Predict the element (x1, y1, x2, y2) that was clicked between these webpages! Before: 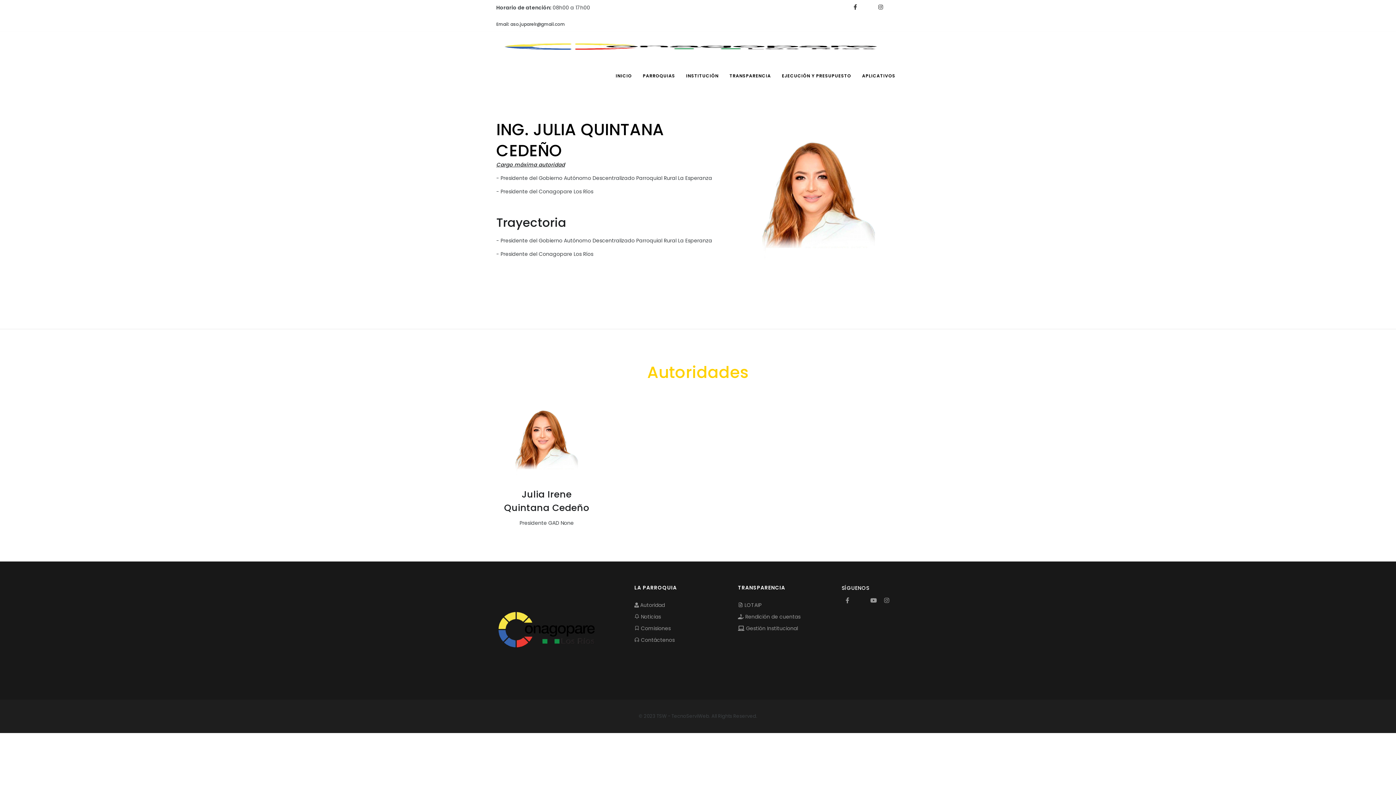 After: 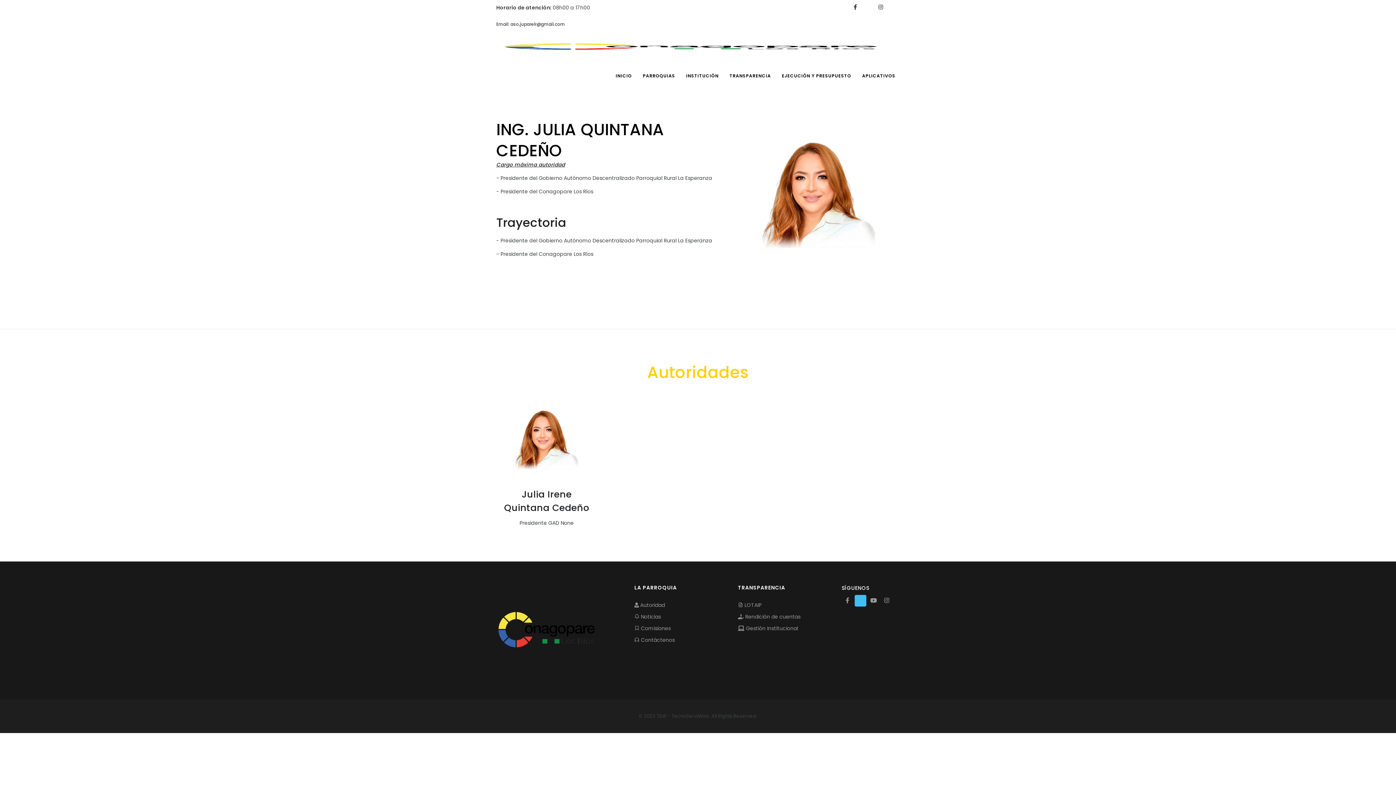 Action: bbox: (854, 595, 866, 606)